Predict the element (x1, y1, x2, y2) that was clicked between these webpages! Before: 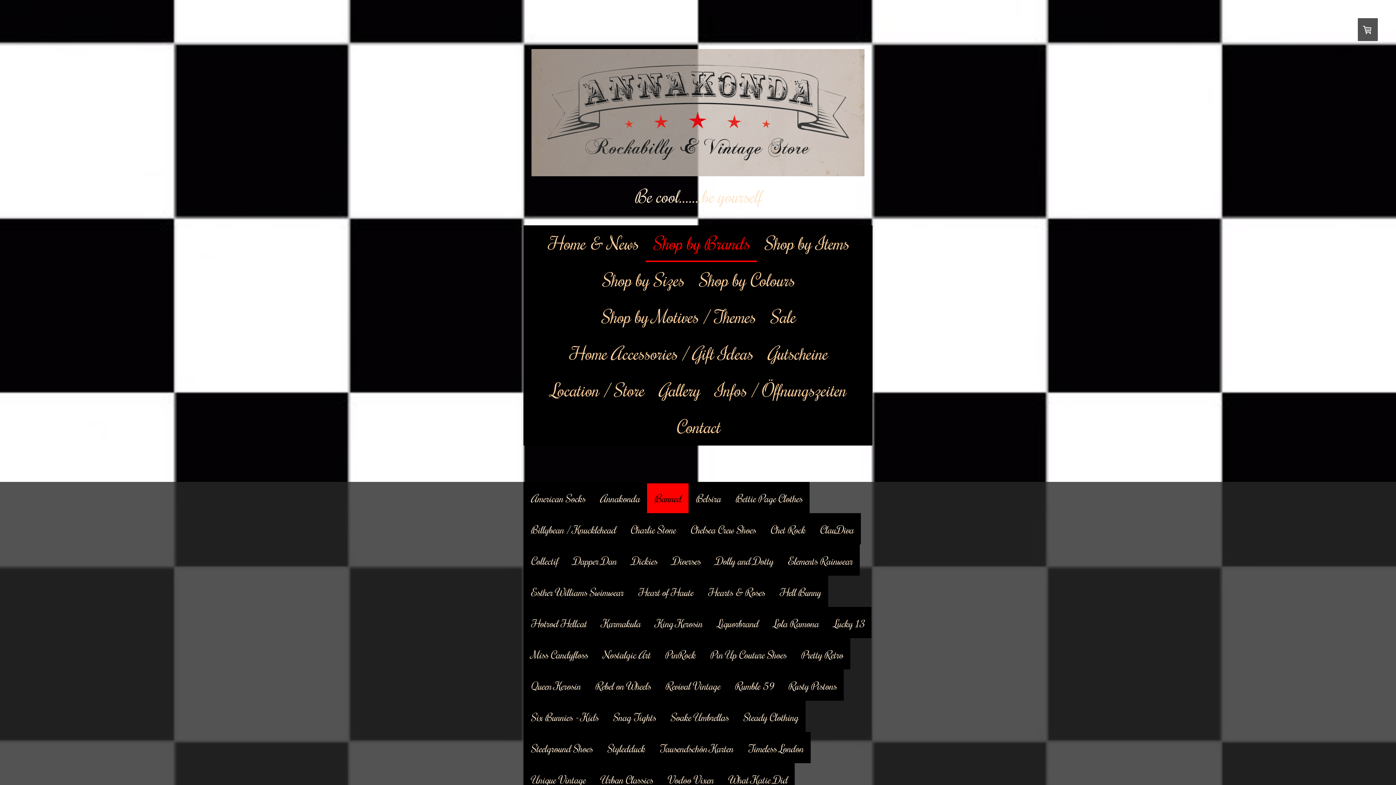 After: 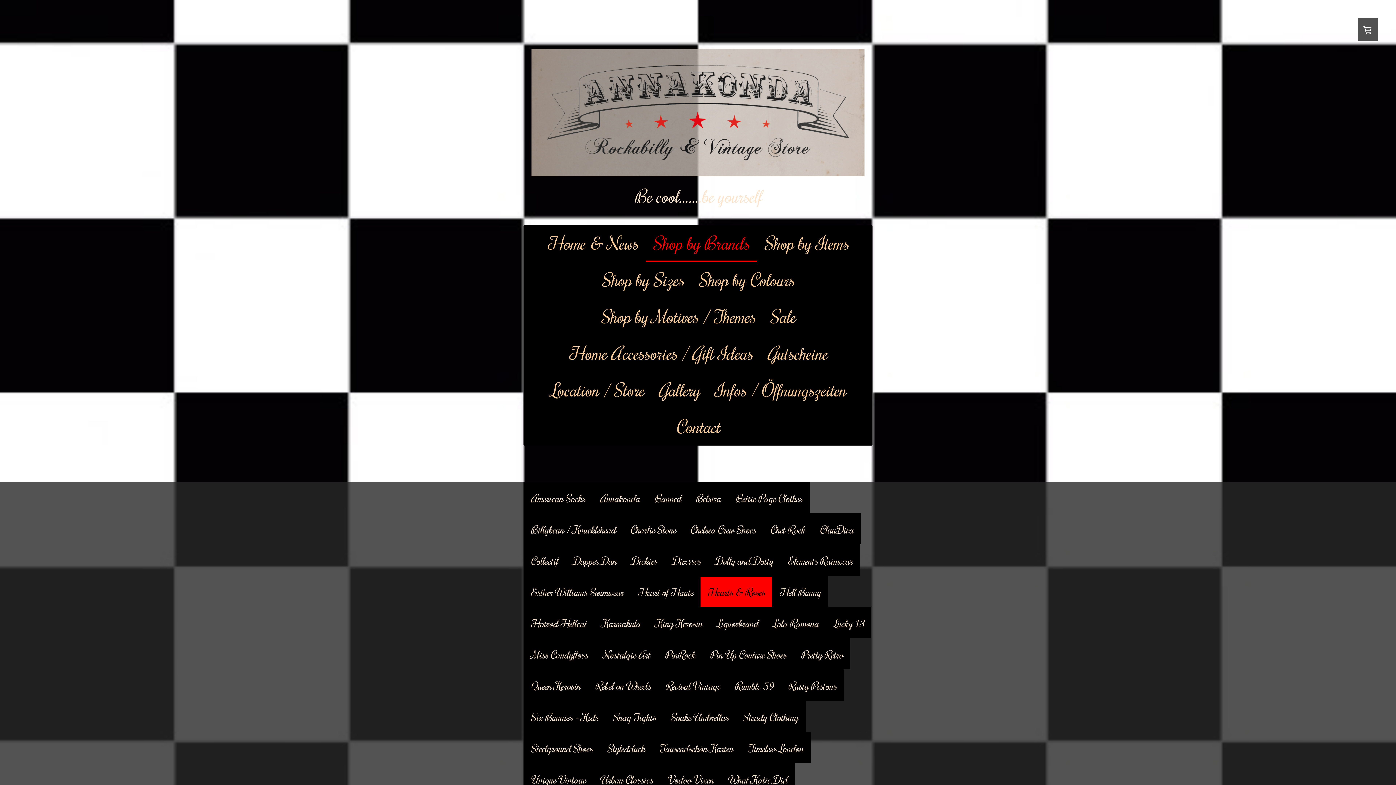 Action: bbox: (700, 575, 772, 607) label: Hearts & Roses